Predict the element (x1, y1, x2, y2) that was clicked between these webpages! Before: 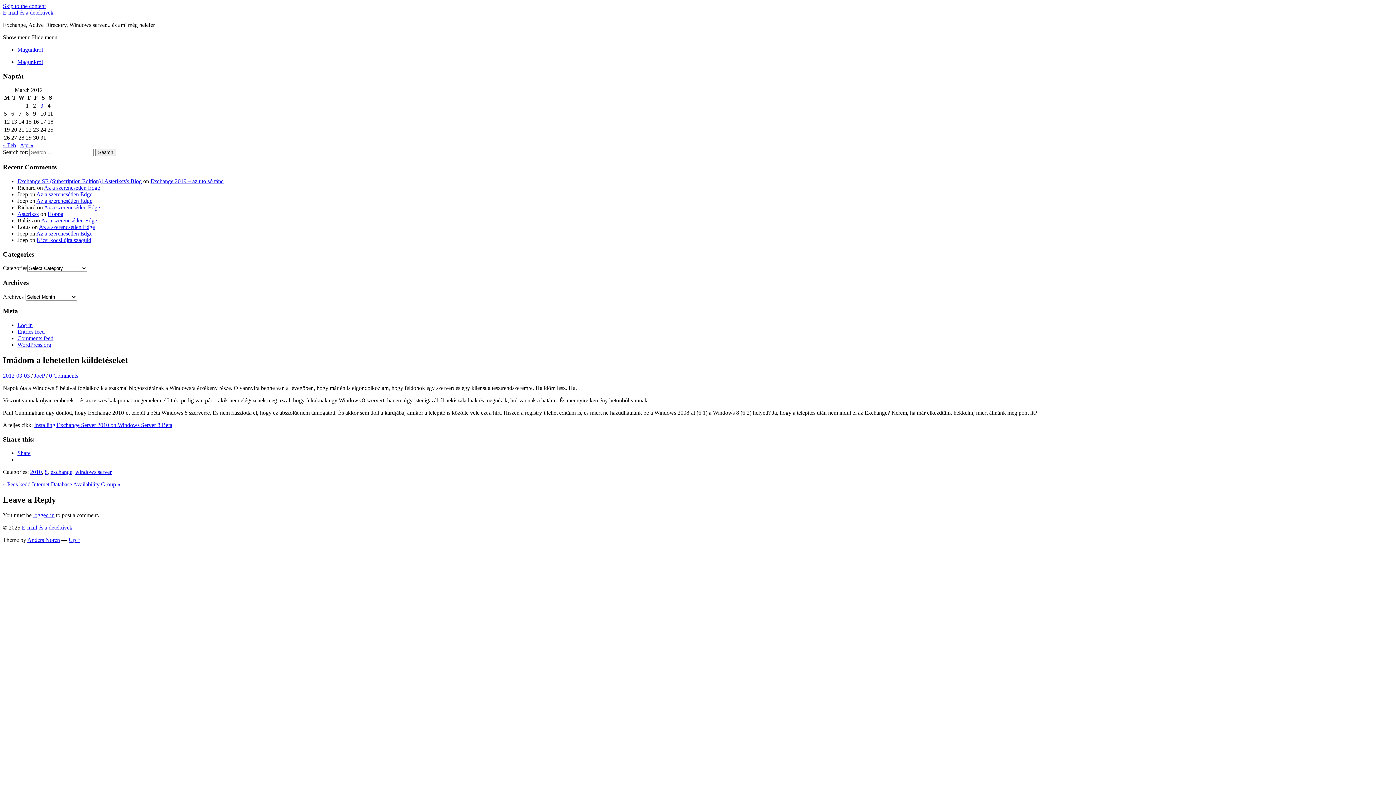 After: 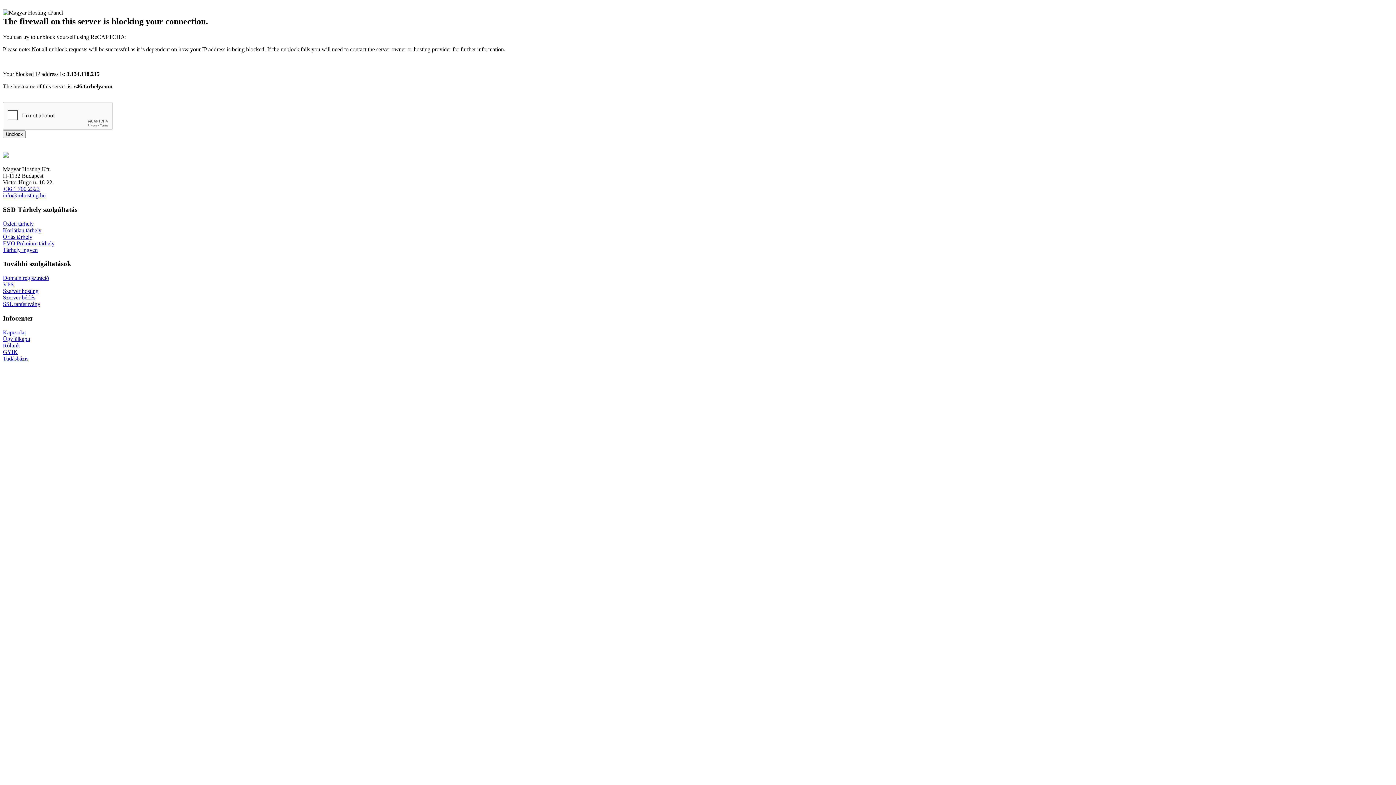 Action: bbox: (34, 372, 44, 378) label: JoeP